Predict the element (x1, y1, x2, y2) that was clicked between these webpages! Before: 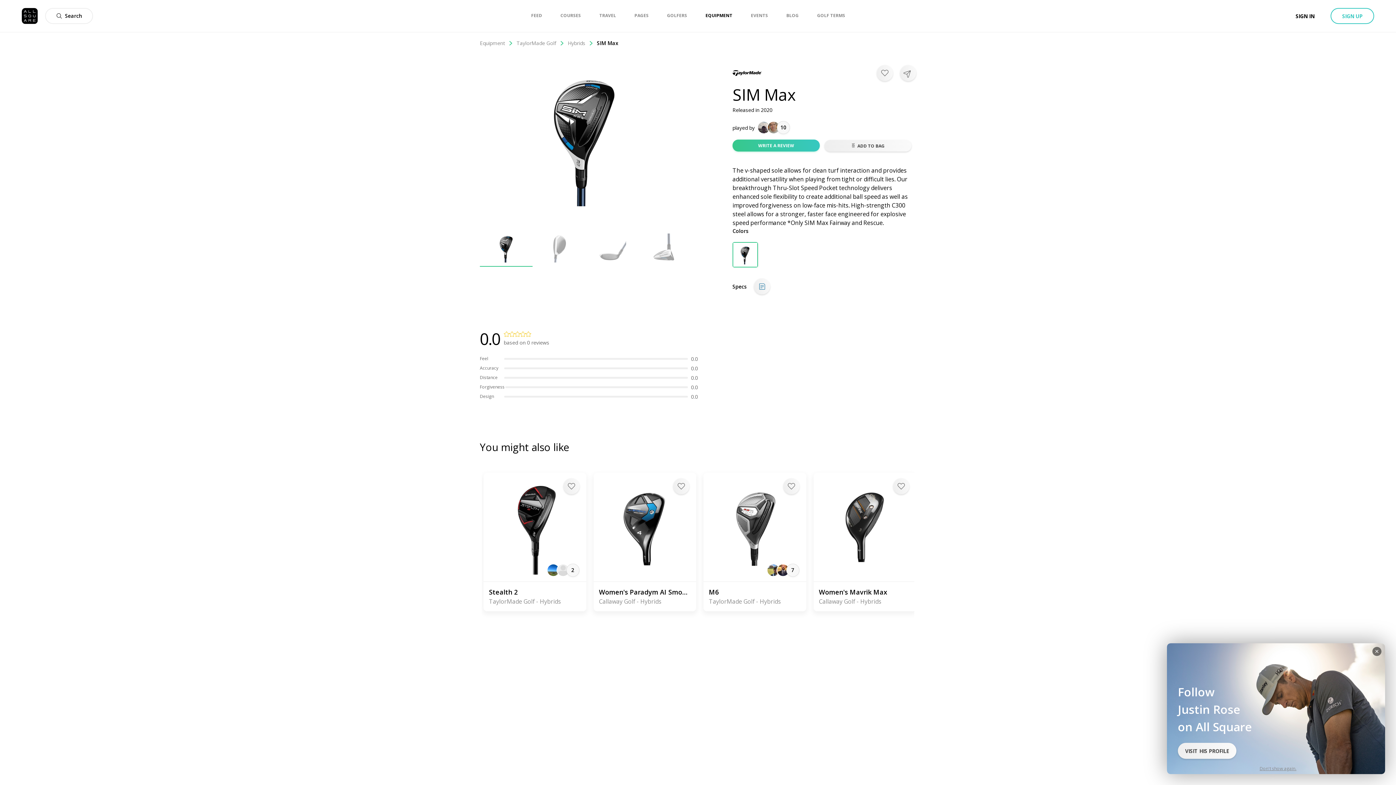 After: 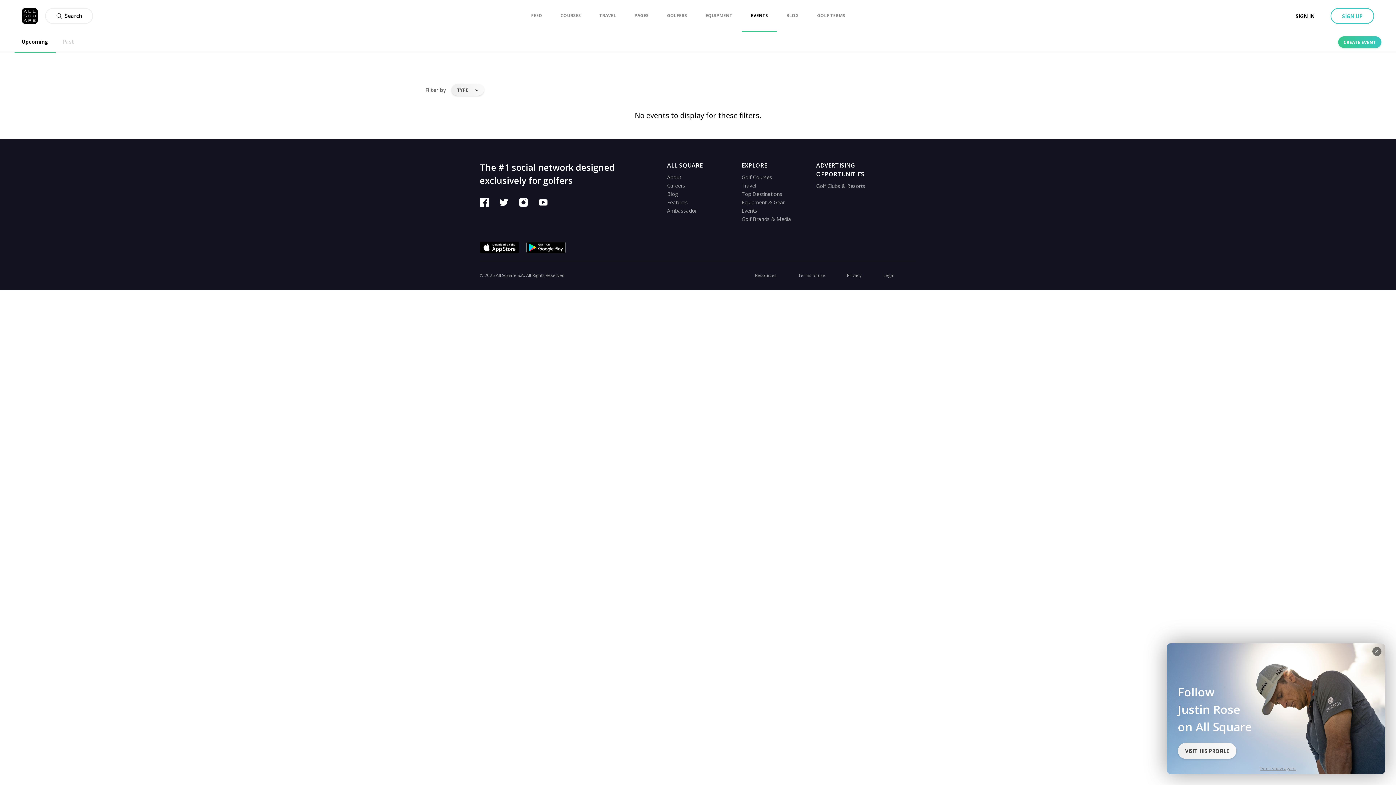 Action: bbox: (751, 0, 768, 31) label: EVENTS